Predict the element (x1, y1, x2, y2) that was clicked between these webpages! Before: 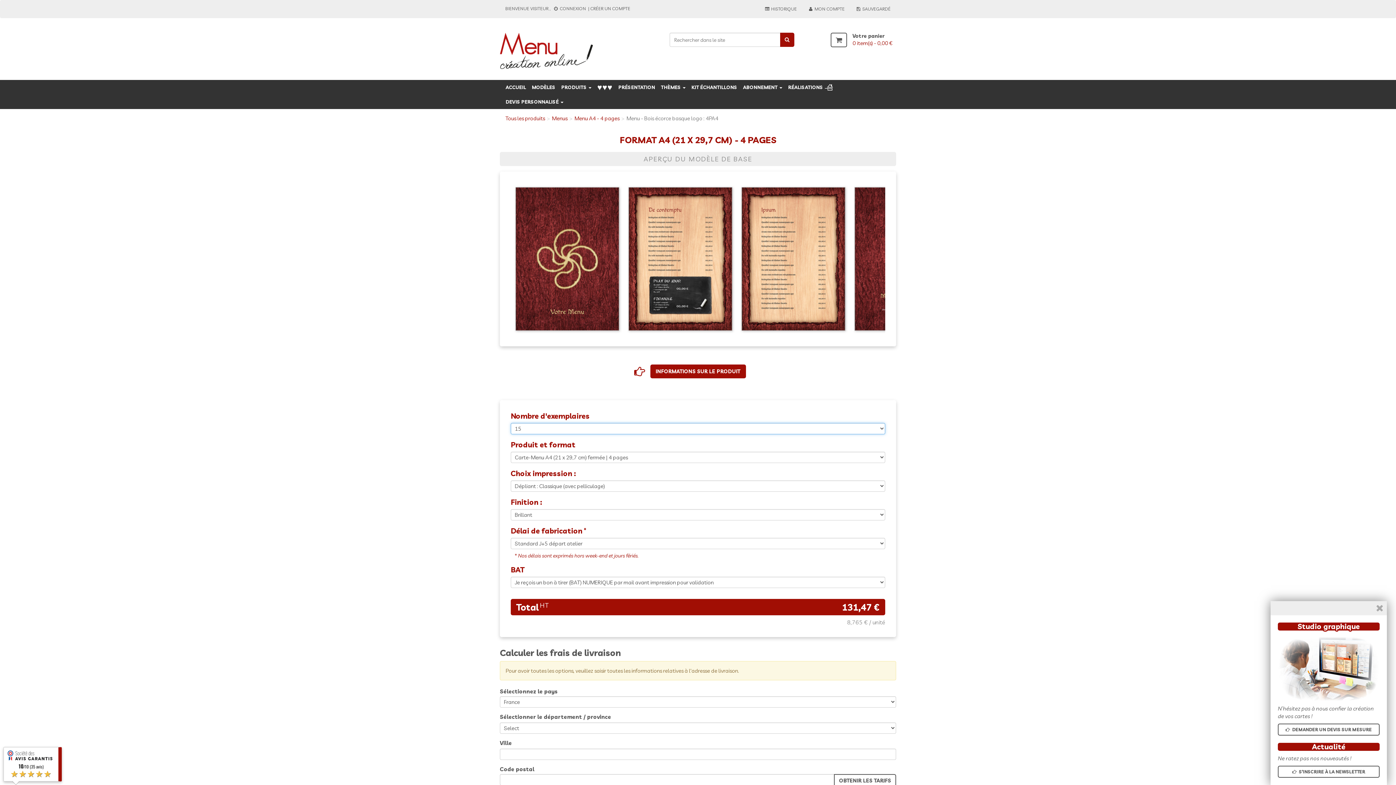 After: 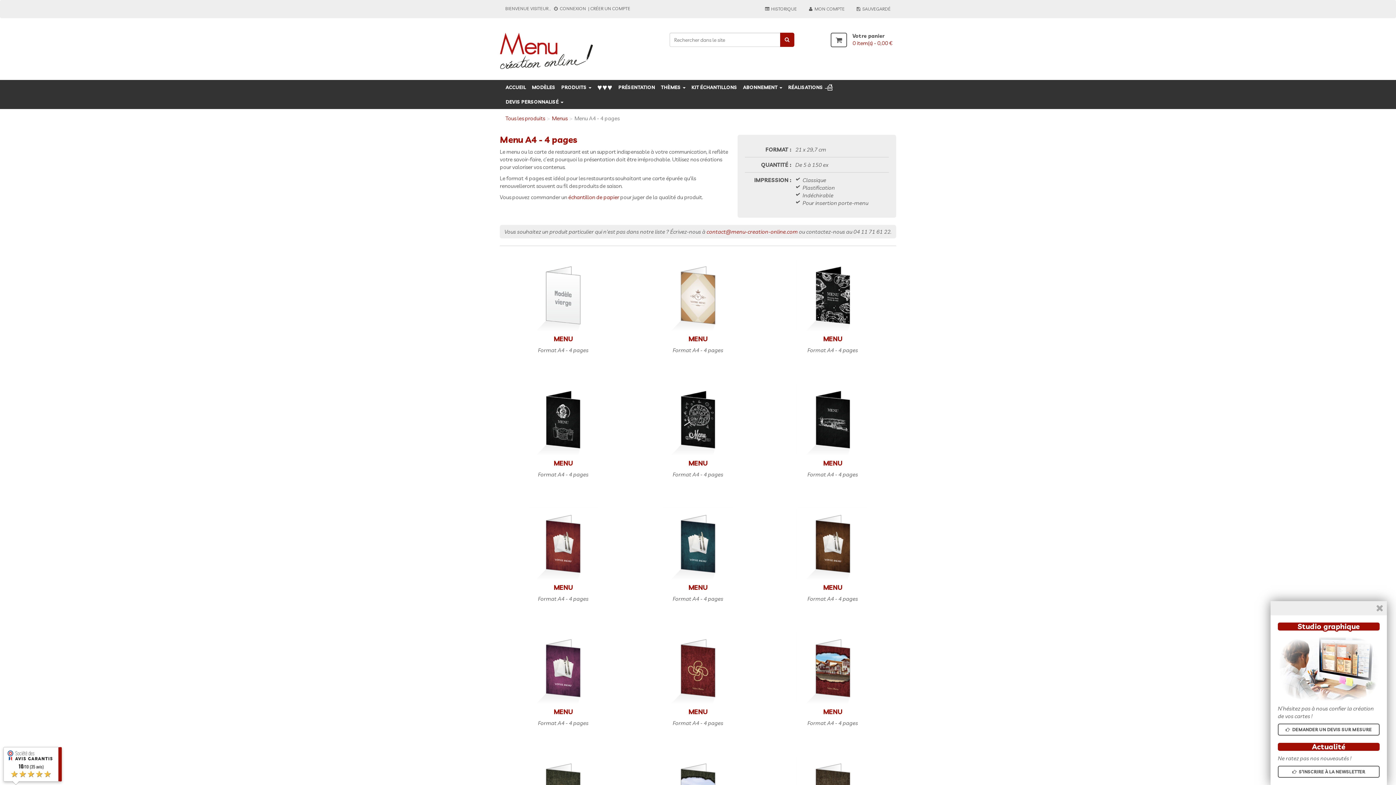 Action: bbox: (574, 114, 619, 121) label: Menu A4 - 4 pages